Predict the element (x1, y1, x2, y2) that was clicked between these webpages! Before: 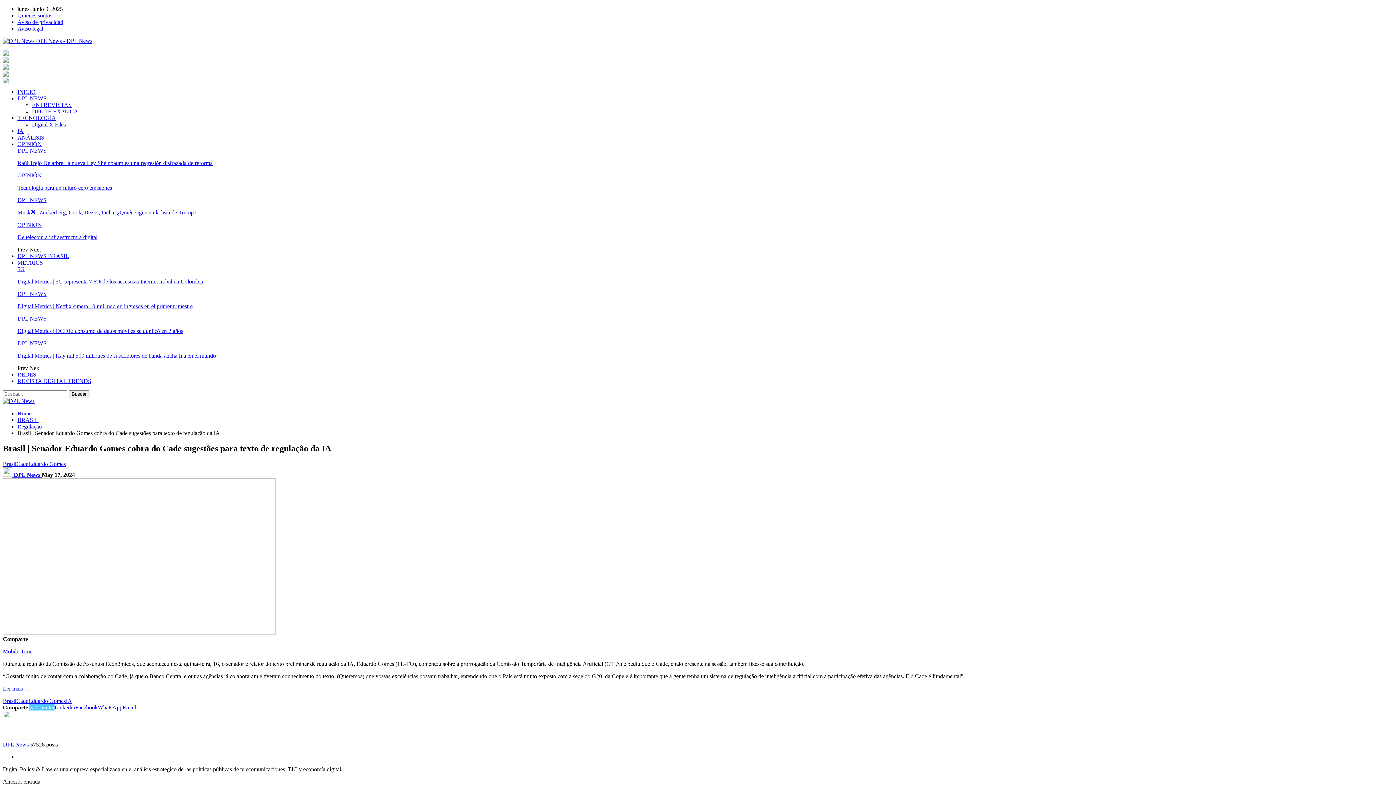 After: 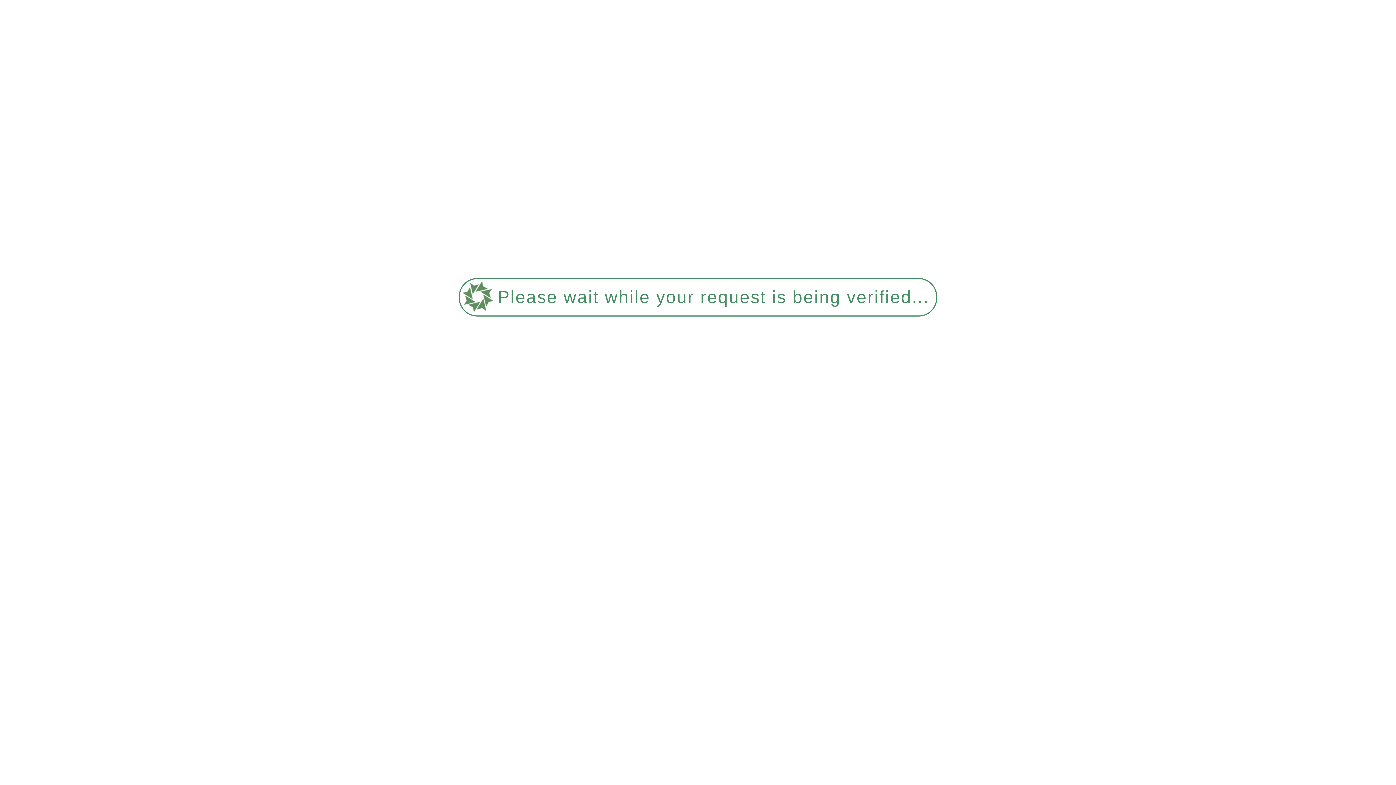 Action: bbox: (17, 25, 43, 31) label: Aviso legal